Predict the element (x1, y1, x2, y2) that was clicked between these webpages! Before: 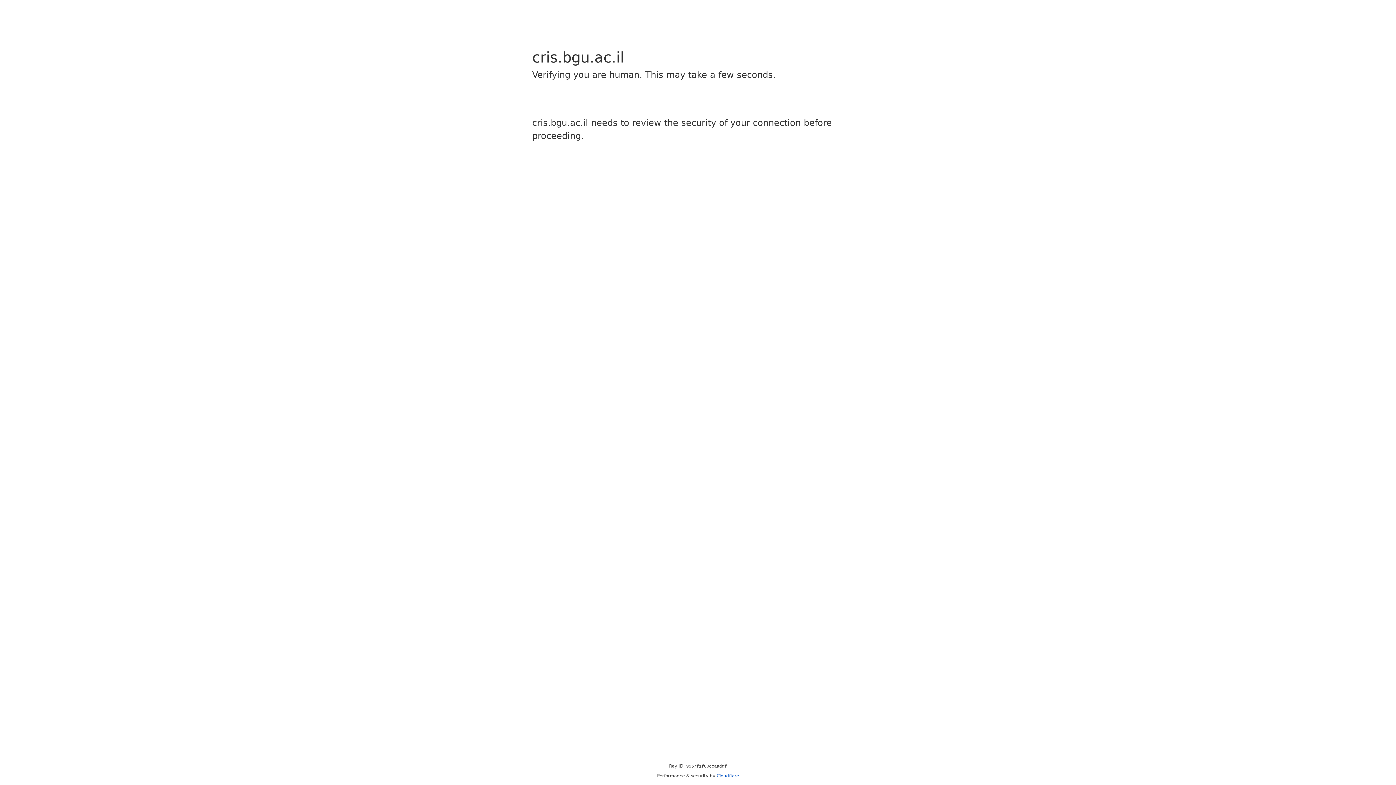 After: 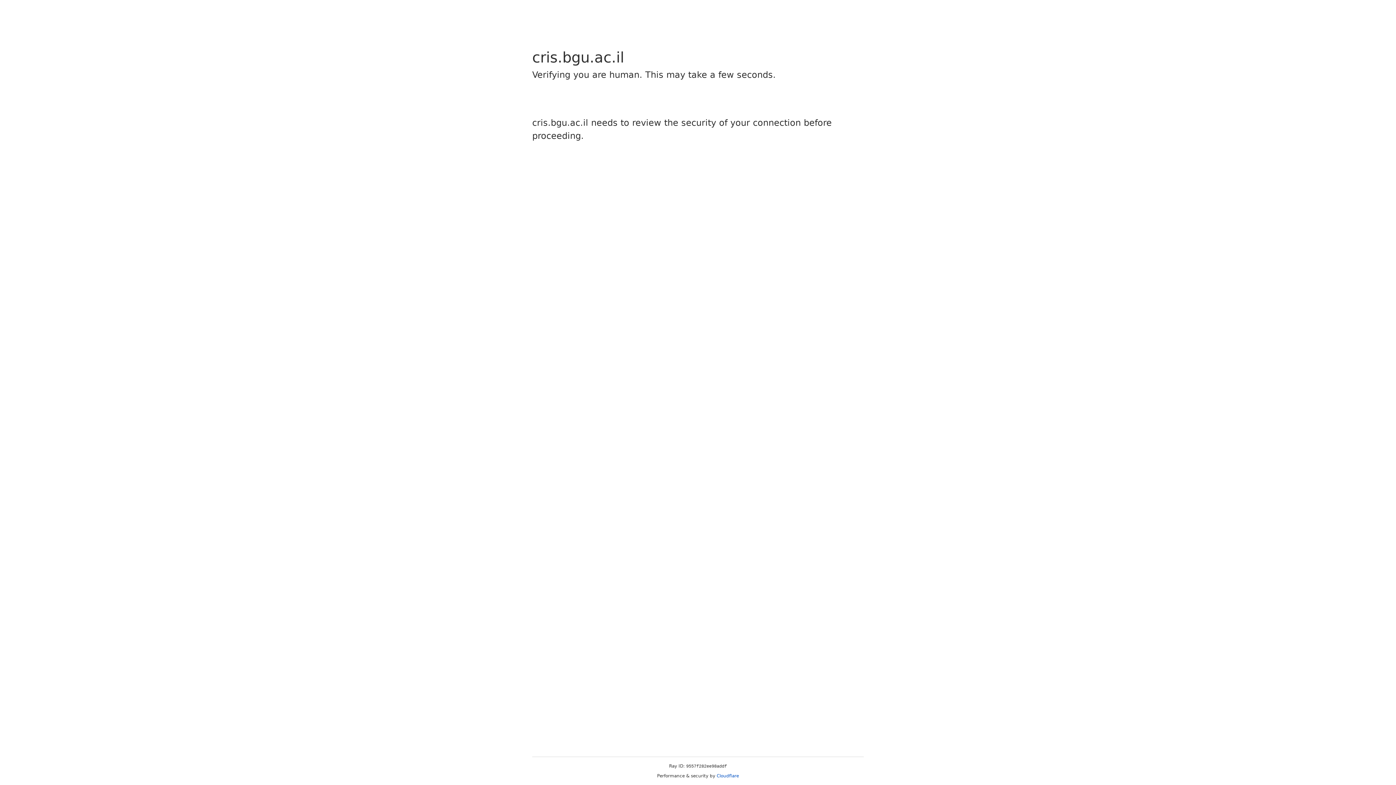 Action: label: Cloudflare bbox: (716, 773, 739, 778)